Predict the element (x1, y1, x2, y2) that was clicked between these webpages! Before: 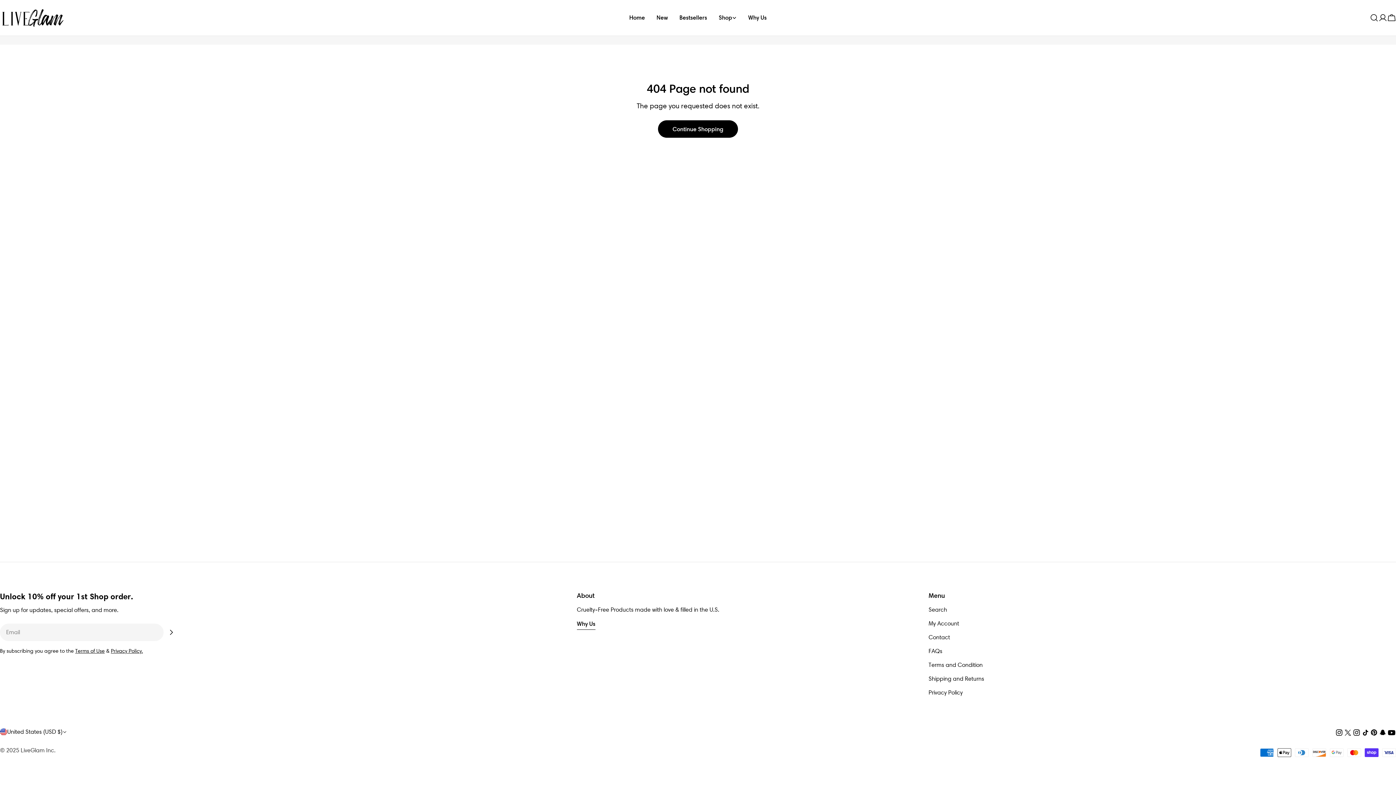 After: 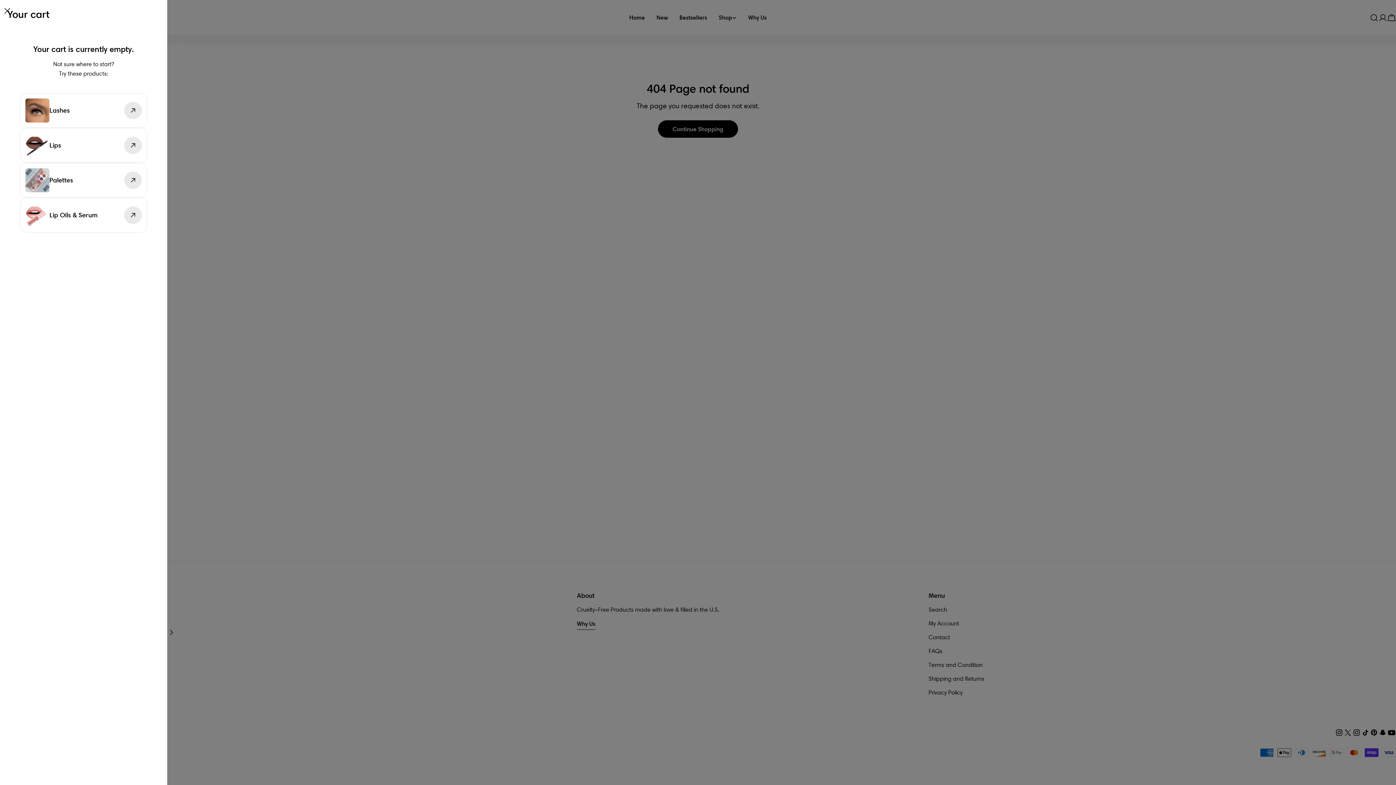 Action: bbox: (1387, 13, 1396, 22) label: Cart